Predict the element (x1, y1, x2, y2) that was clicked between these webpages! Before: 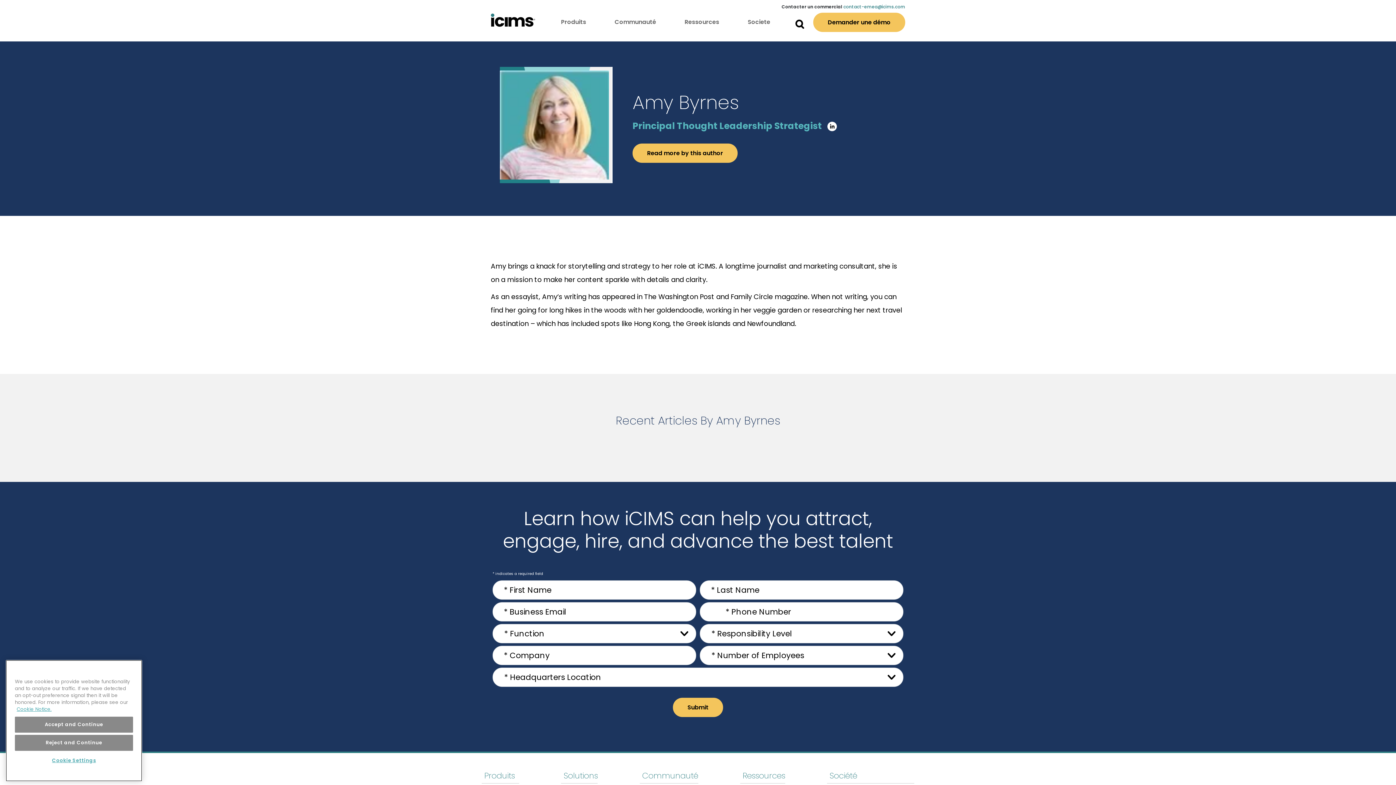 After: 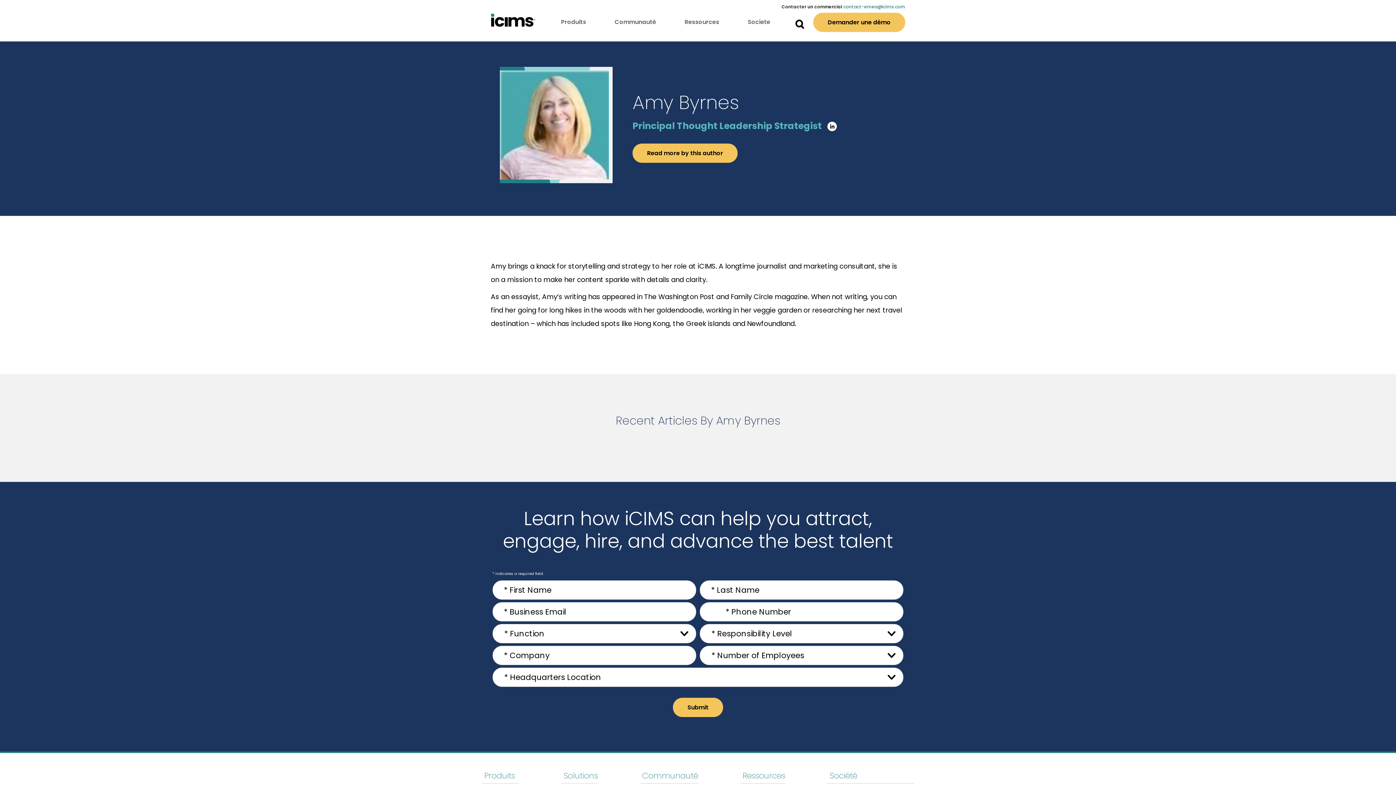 Action: bbox: (14, 765, 133, 781) label: Reject and Continue